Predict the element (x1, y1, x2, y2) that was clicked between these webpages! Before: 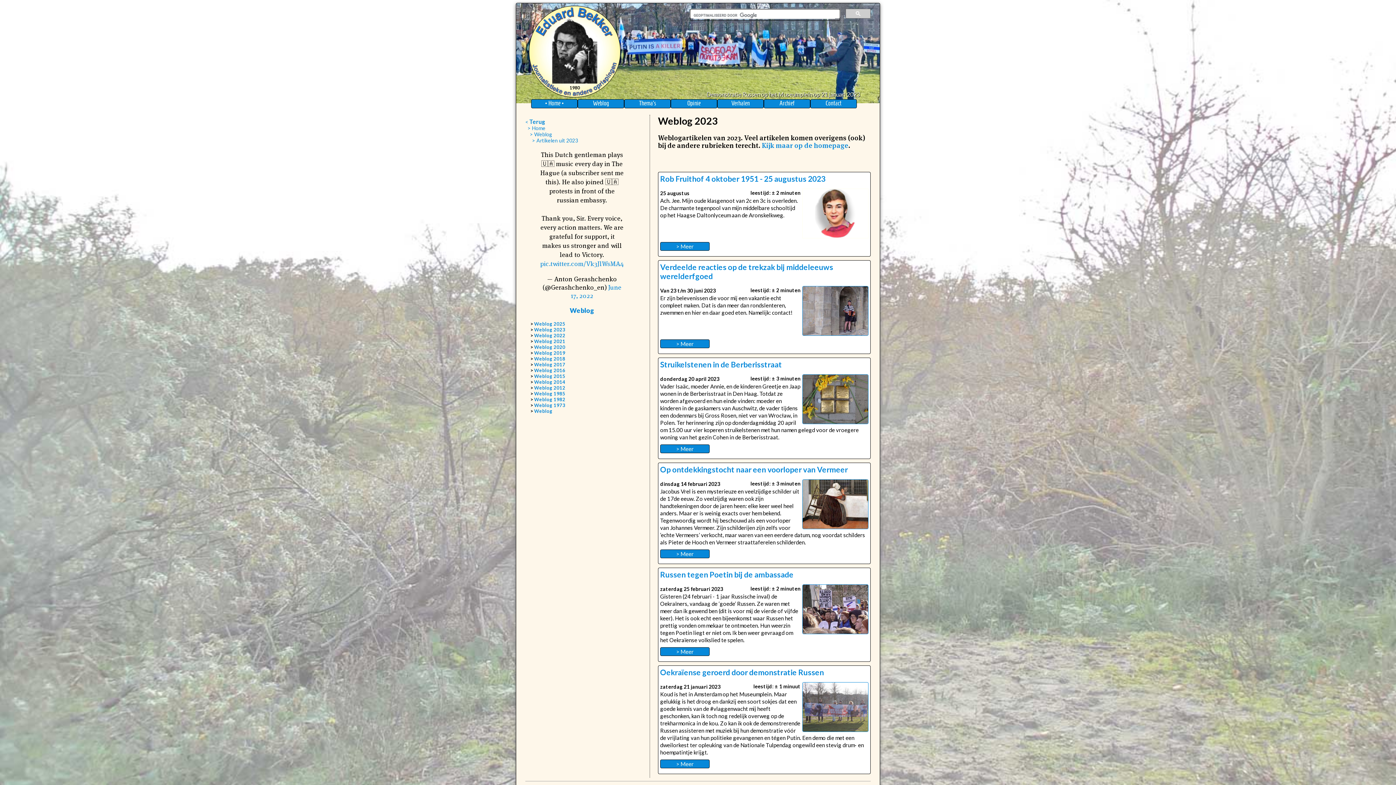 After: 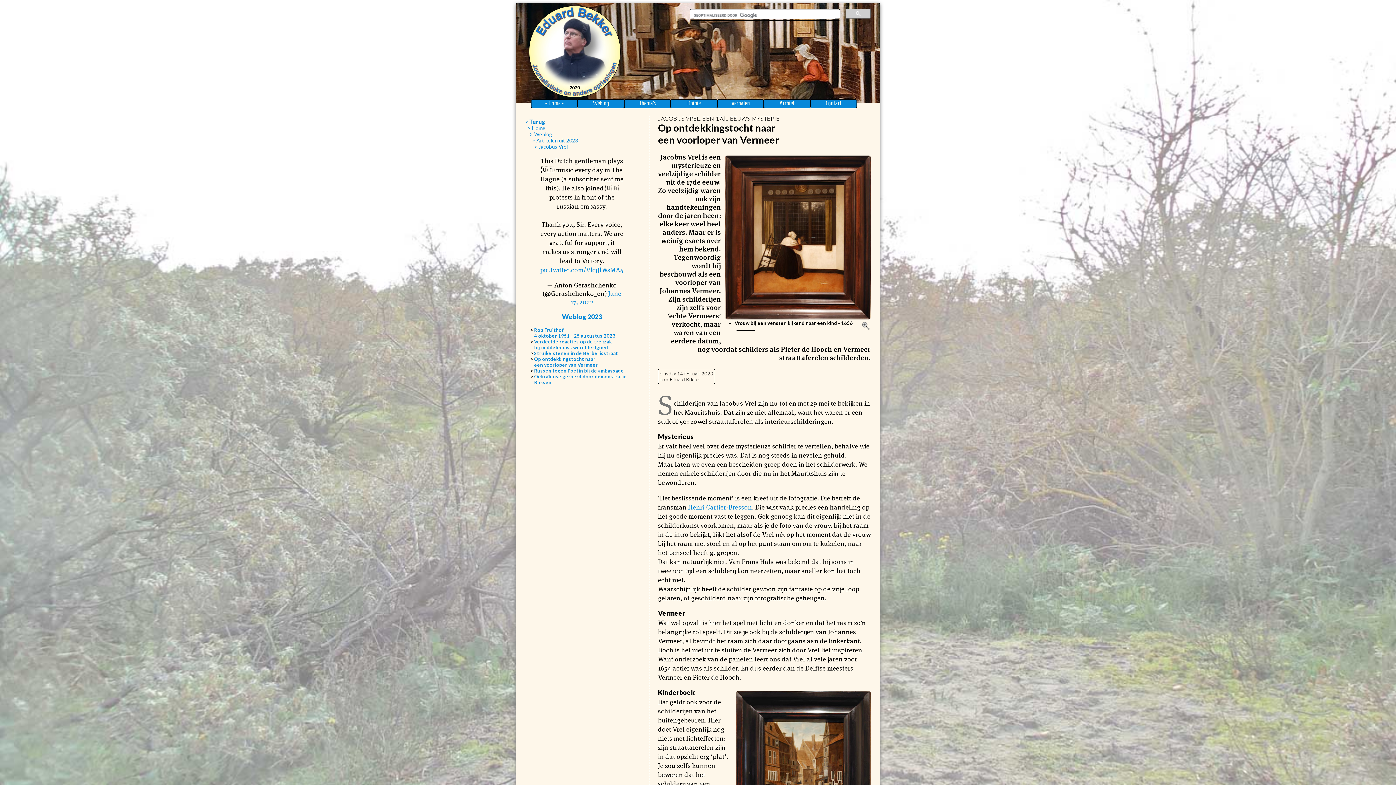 Action: bbox: (660, 465, 848, 474) label: Op ontdekkingstocht naar een voorloper van Vermeer